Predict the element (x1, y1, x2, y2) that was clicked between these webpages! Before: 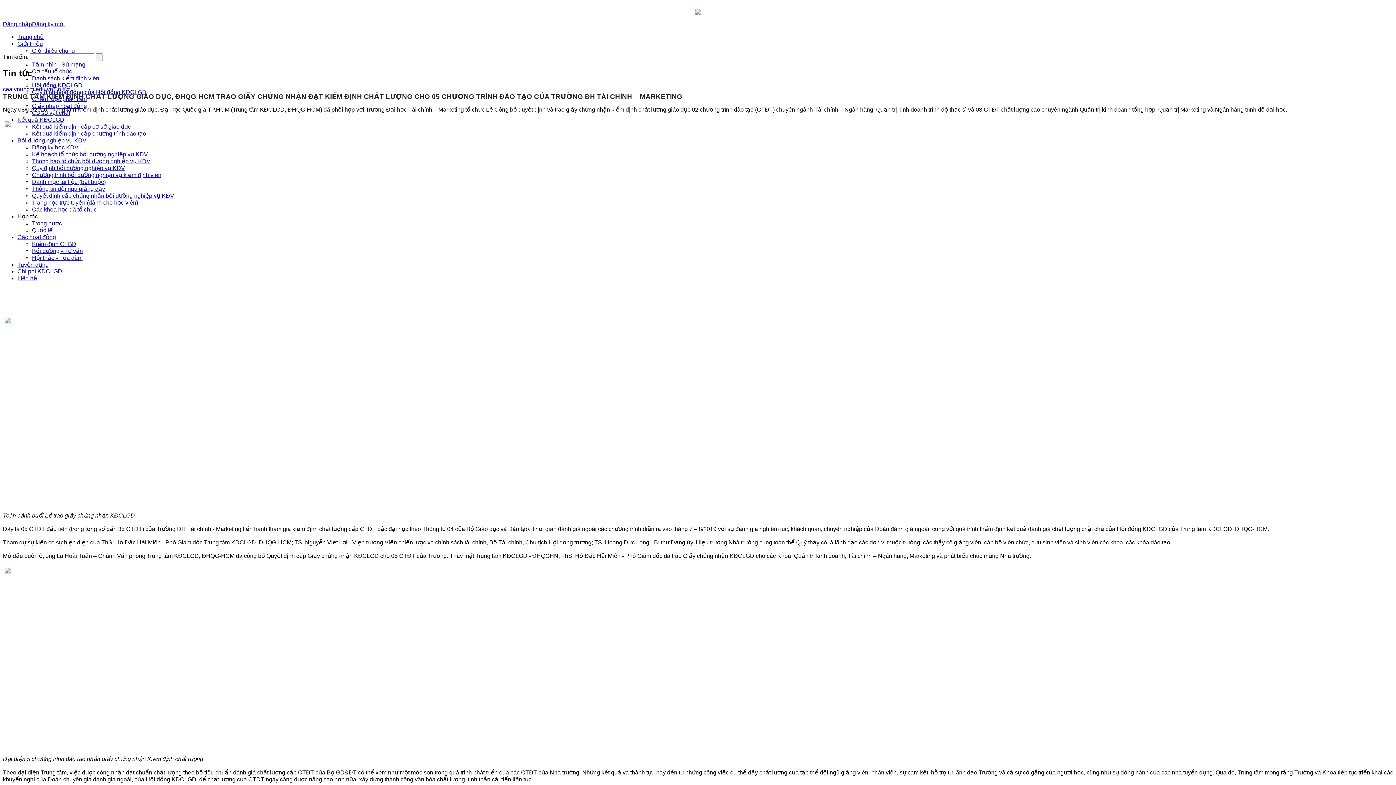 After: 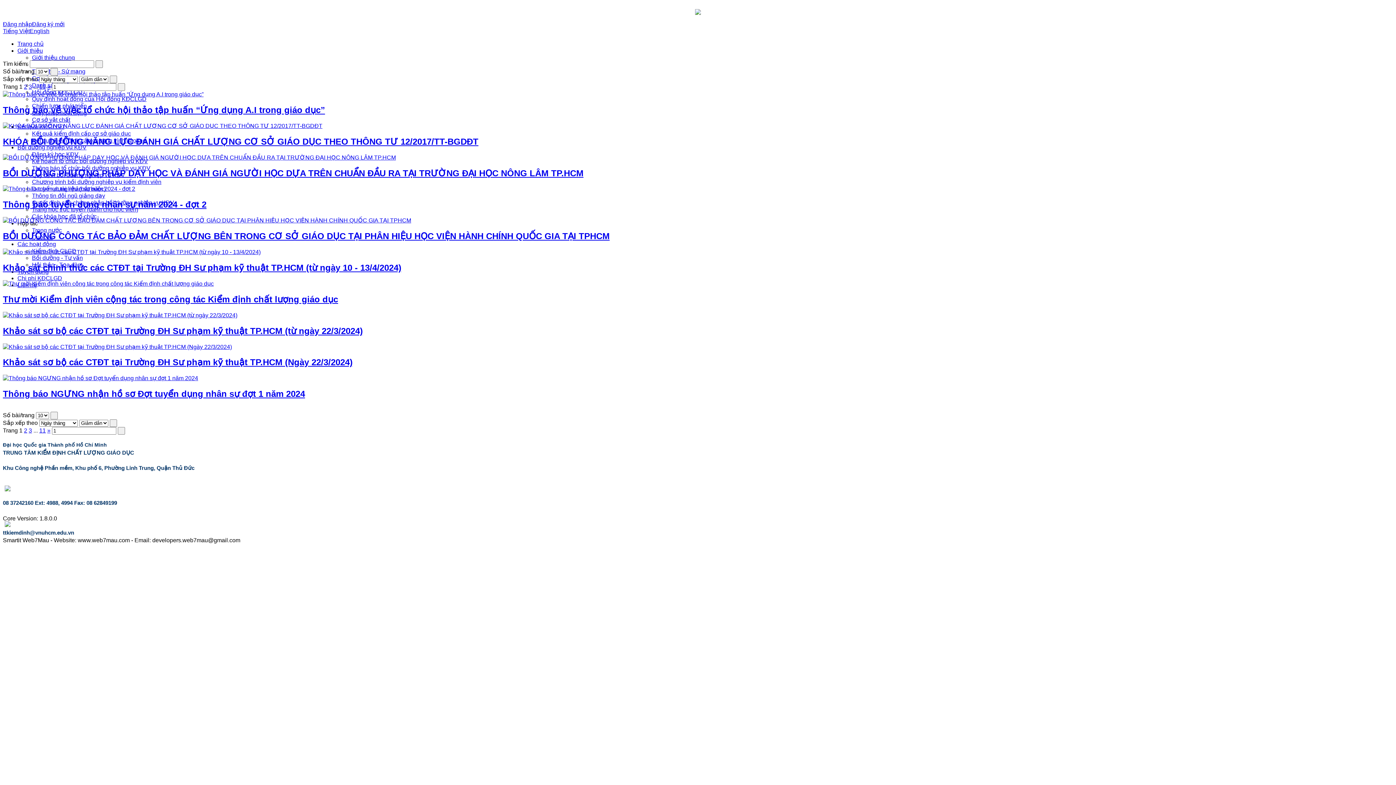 Action: label: Các hoạt động bbox: (17, 234, 56, 240)